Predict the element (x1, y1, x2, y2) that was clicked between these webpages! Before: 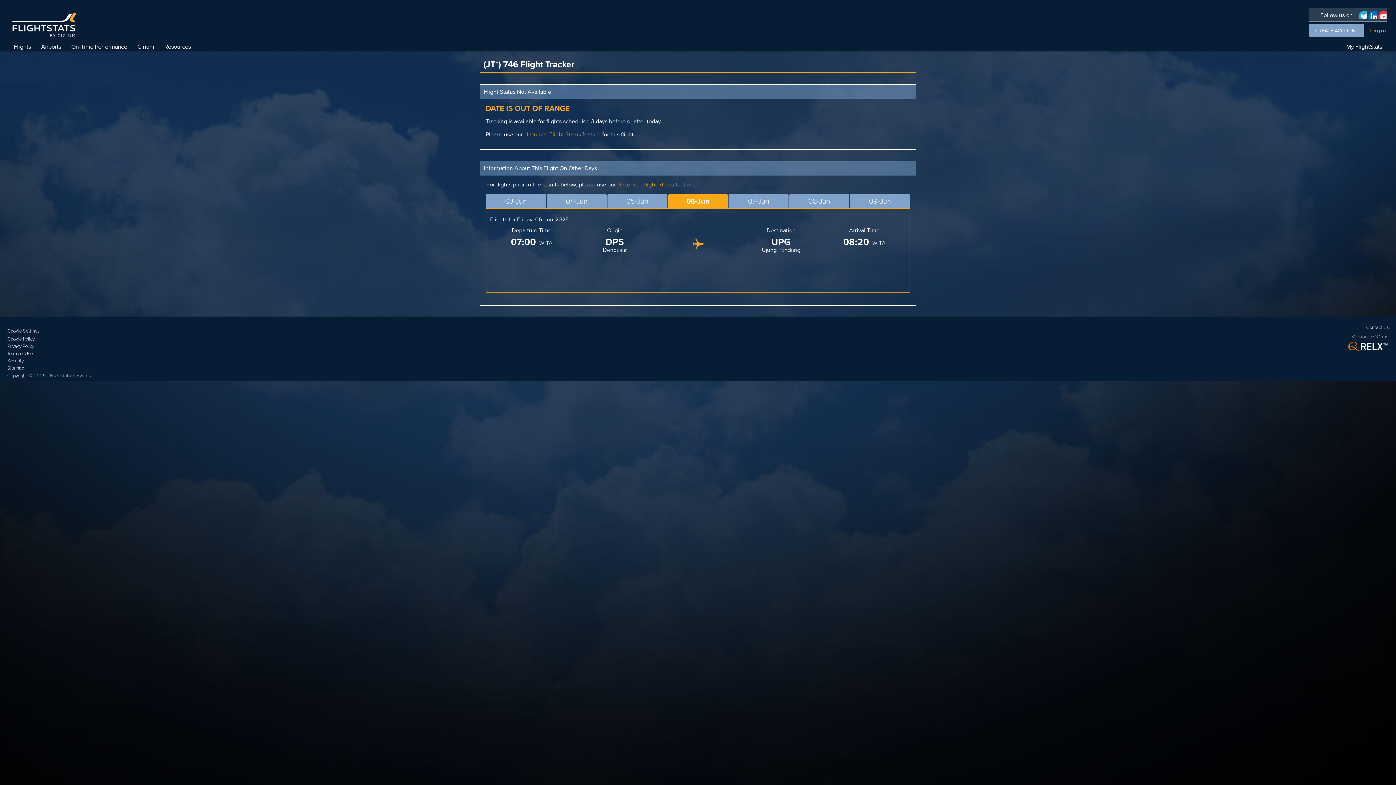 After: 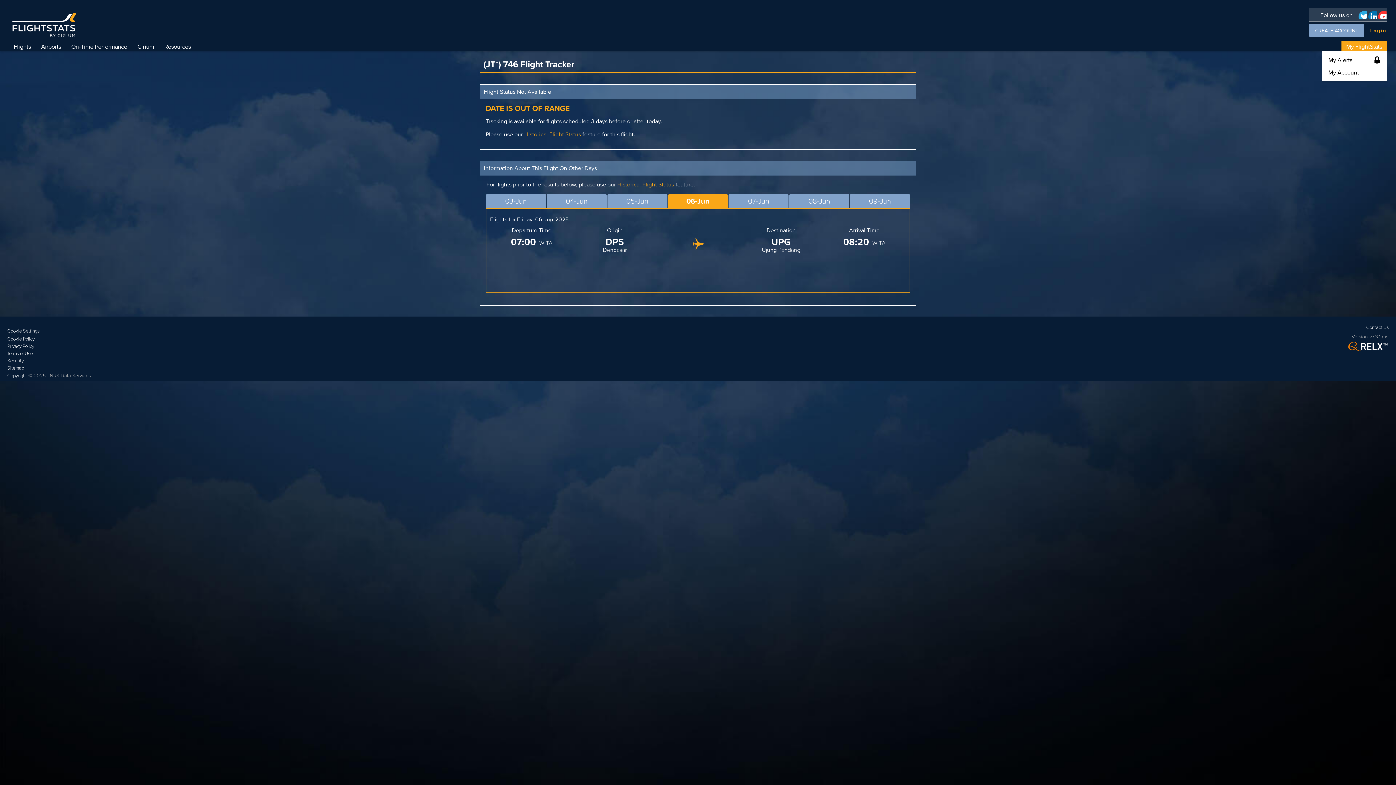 Action: bbox: (1341, 40, 1387, 52) label: My FlightStats